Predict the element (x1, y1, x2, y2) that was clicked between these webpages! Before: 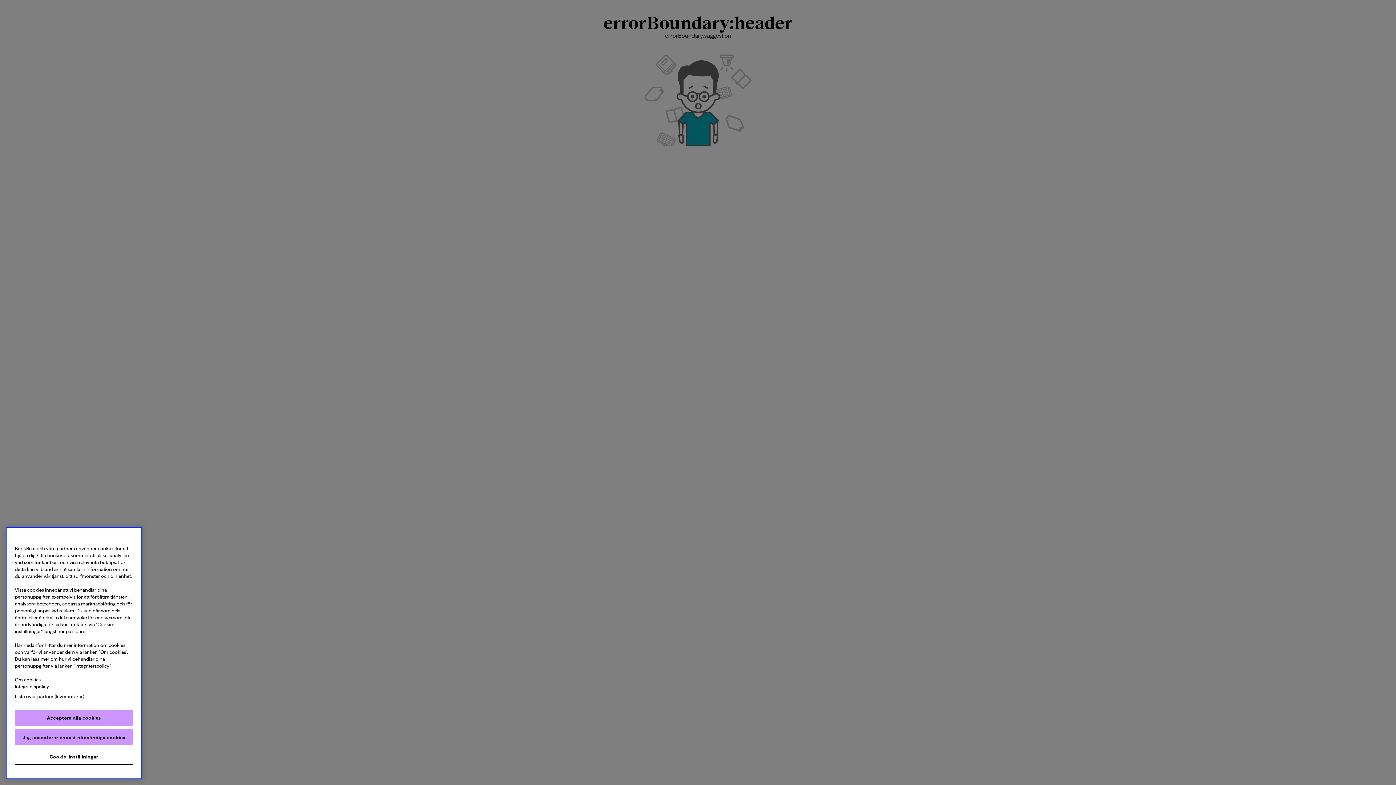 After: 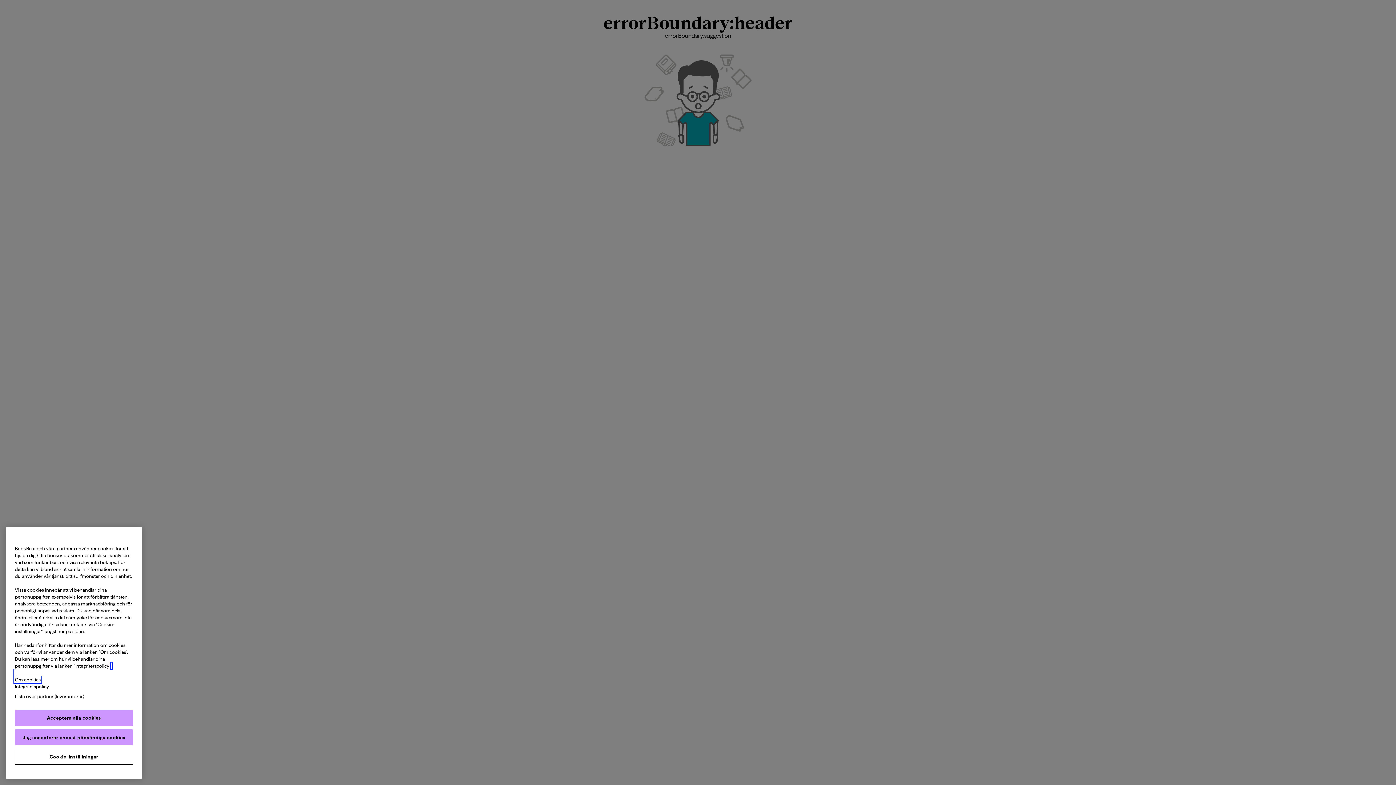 Action: label: Mer information om ditt dataskydd, öppnas i en ny flik bbox: (14, 677, 40, 682)